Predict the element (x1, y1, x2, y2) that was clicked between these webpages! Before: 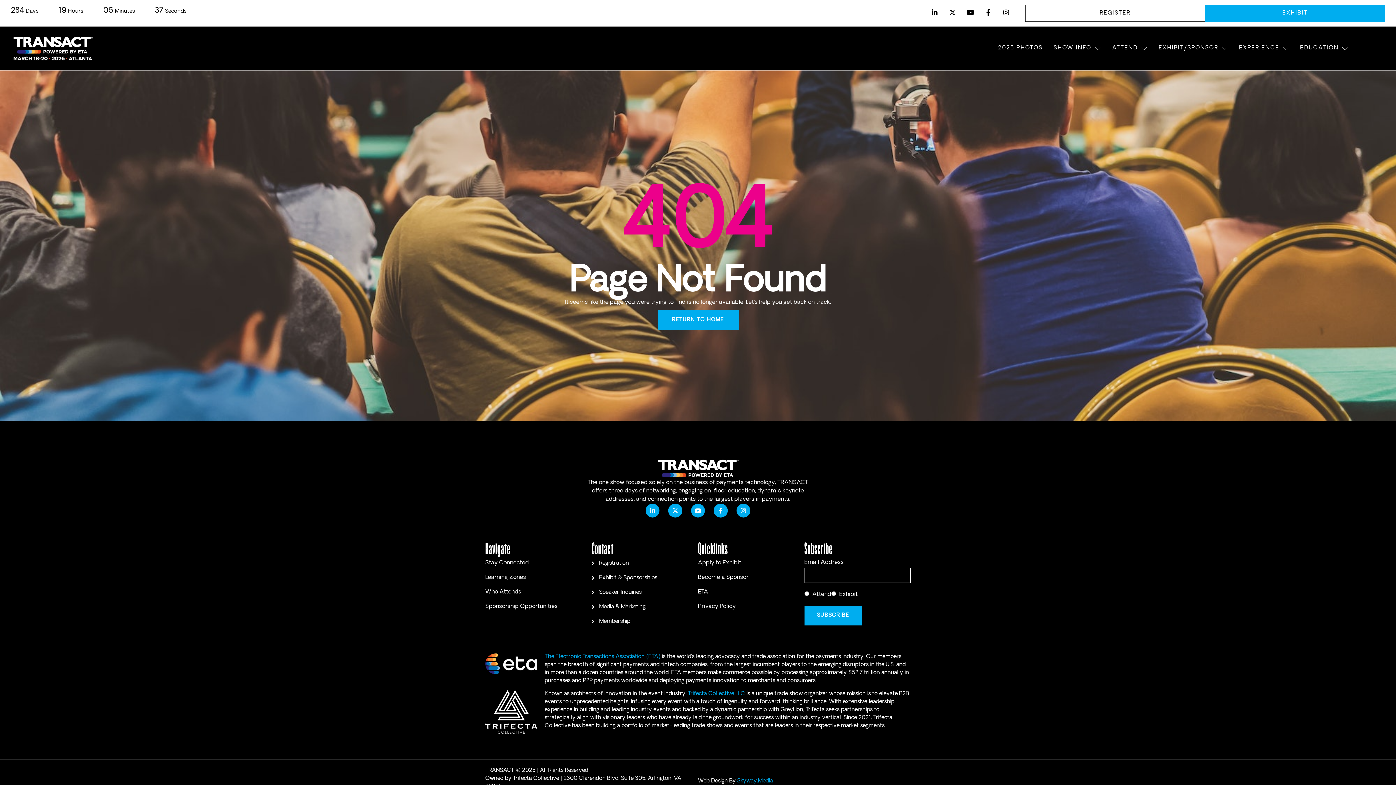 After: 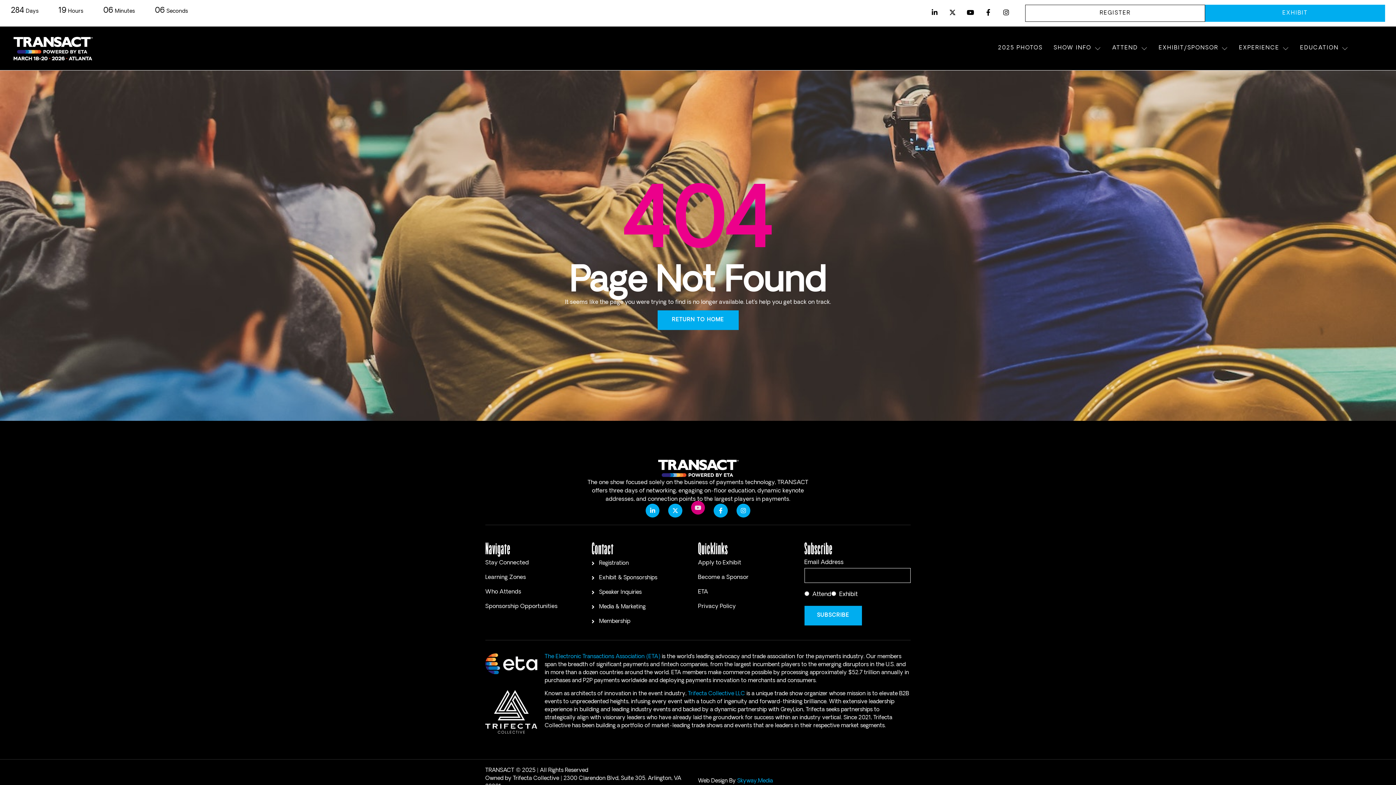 Action: bbox: (691, 503, 705, 517) label: Youtube